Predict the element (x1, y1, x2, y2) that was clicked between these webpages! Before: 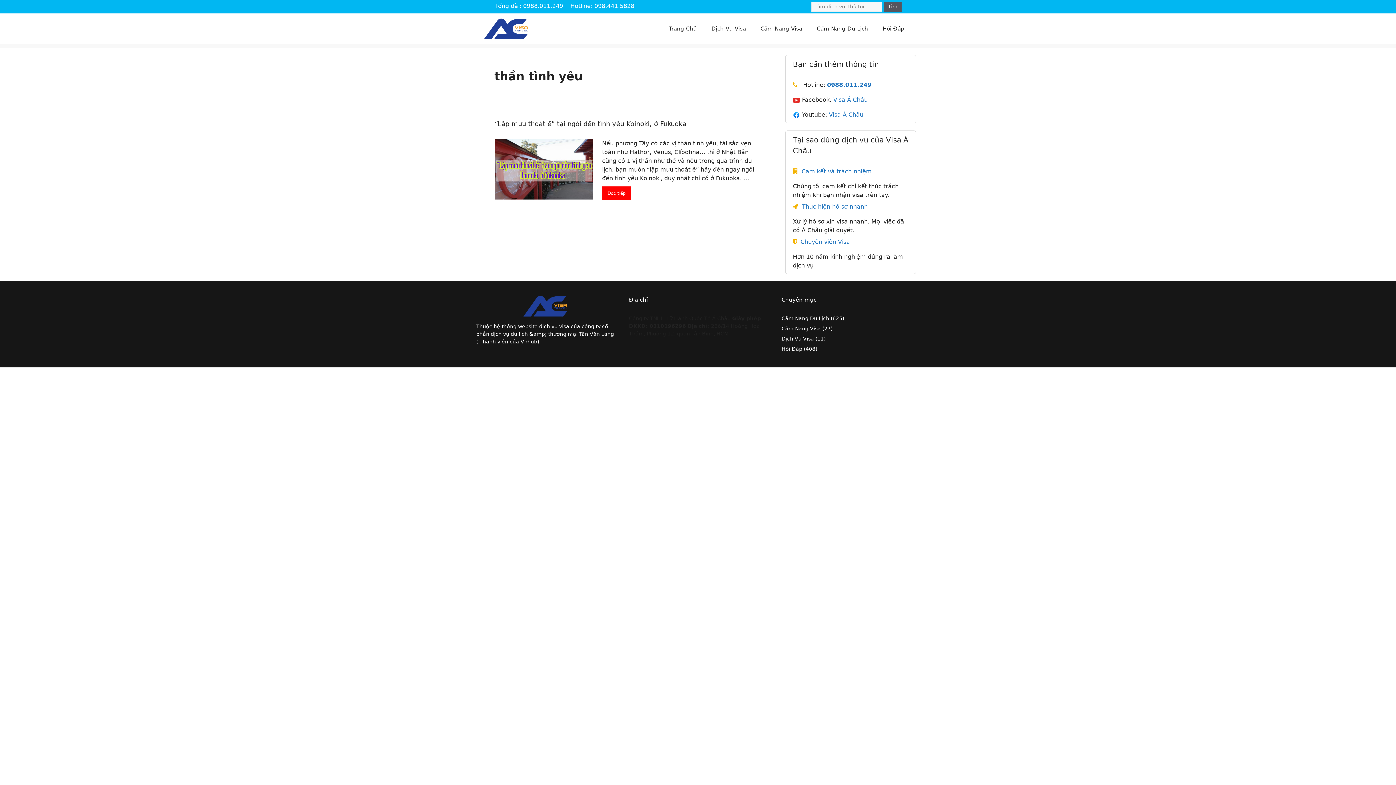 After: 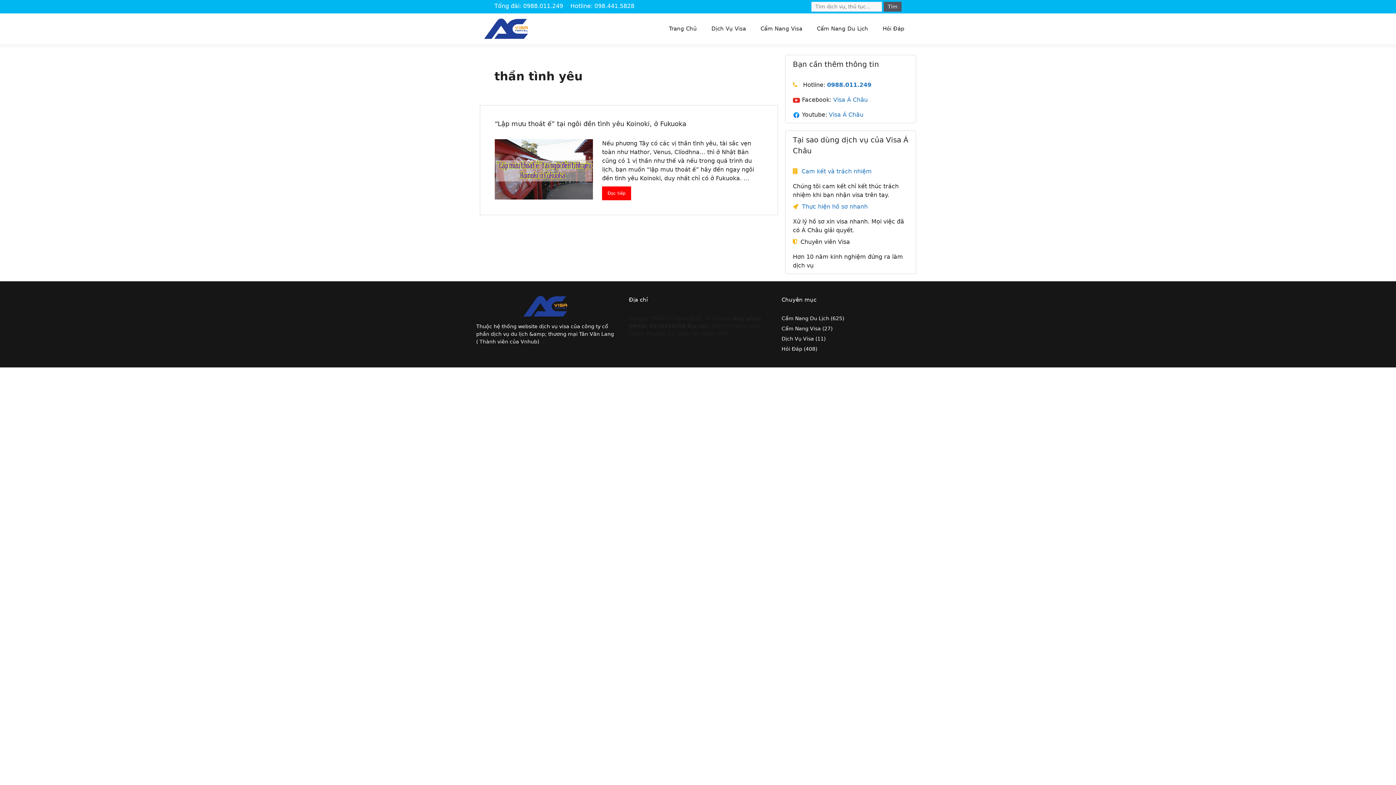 Action: label: Chuyên viên Visa bbox: (793, 238, 850, 245)